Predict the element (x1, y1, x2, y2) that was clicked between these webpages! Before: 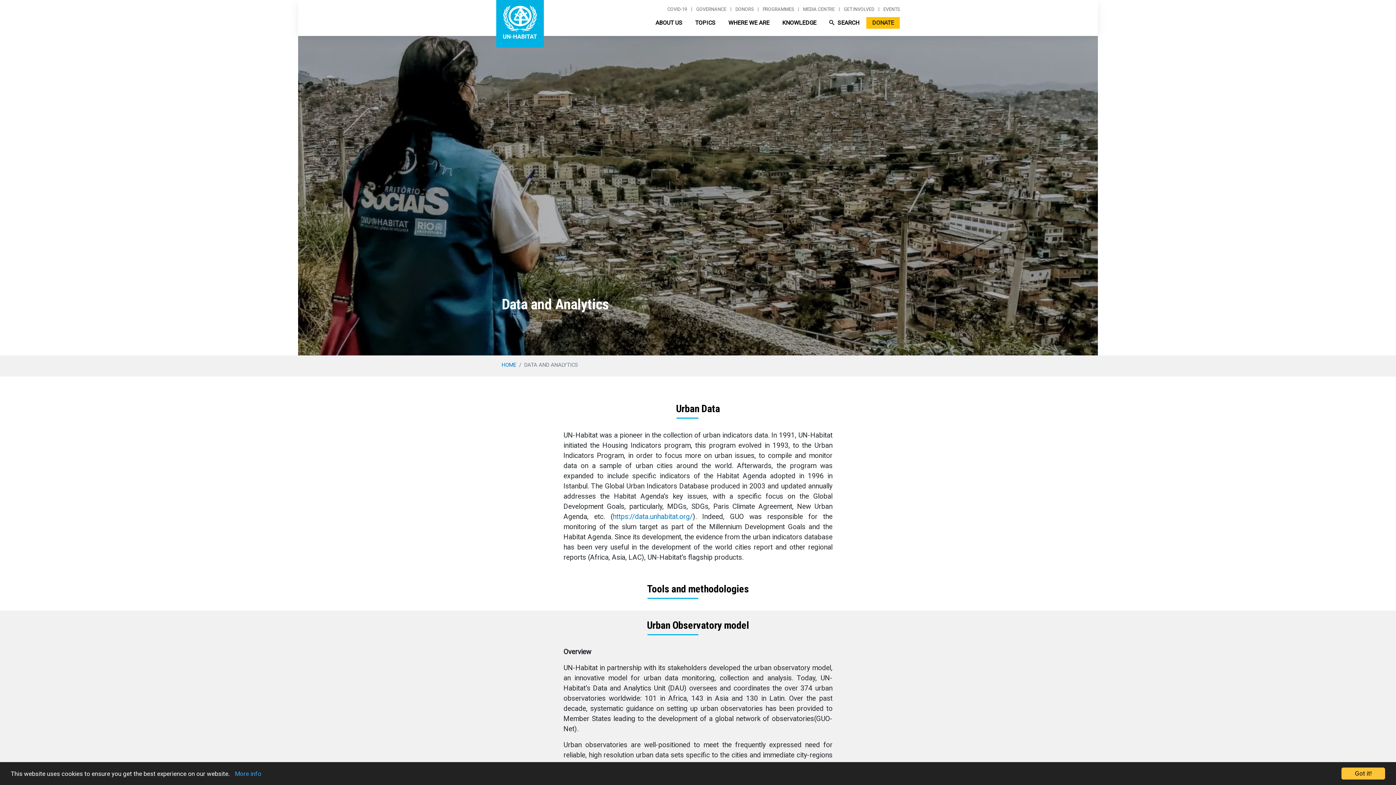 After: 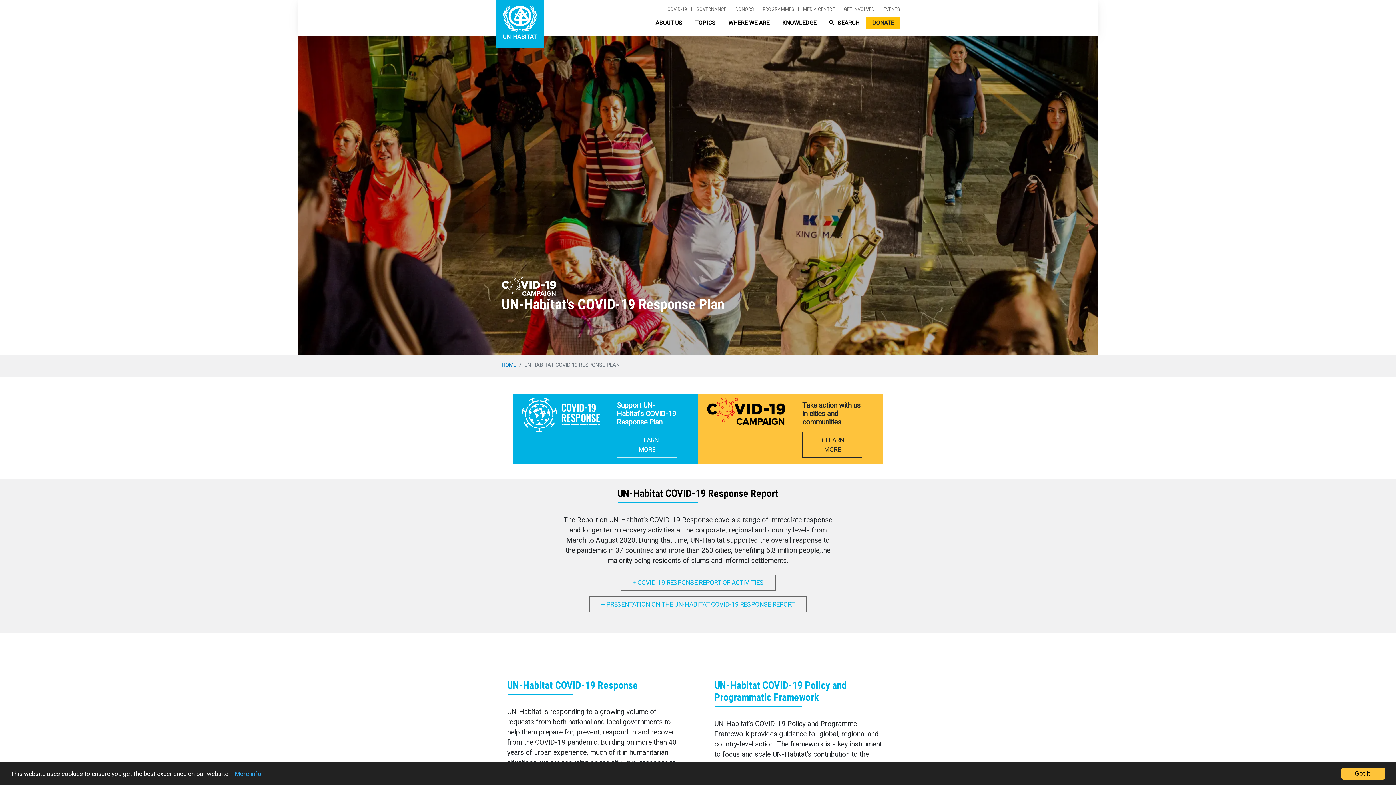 Action: label: COVID-19 bbox: (663, 7, 692, 11)